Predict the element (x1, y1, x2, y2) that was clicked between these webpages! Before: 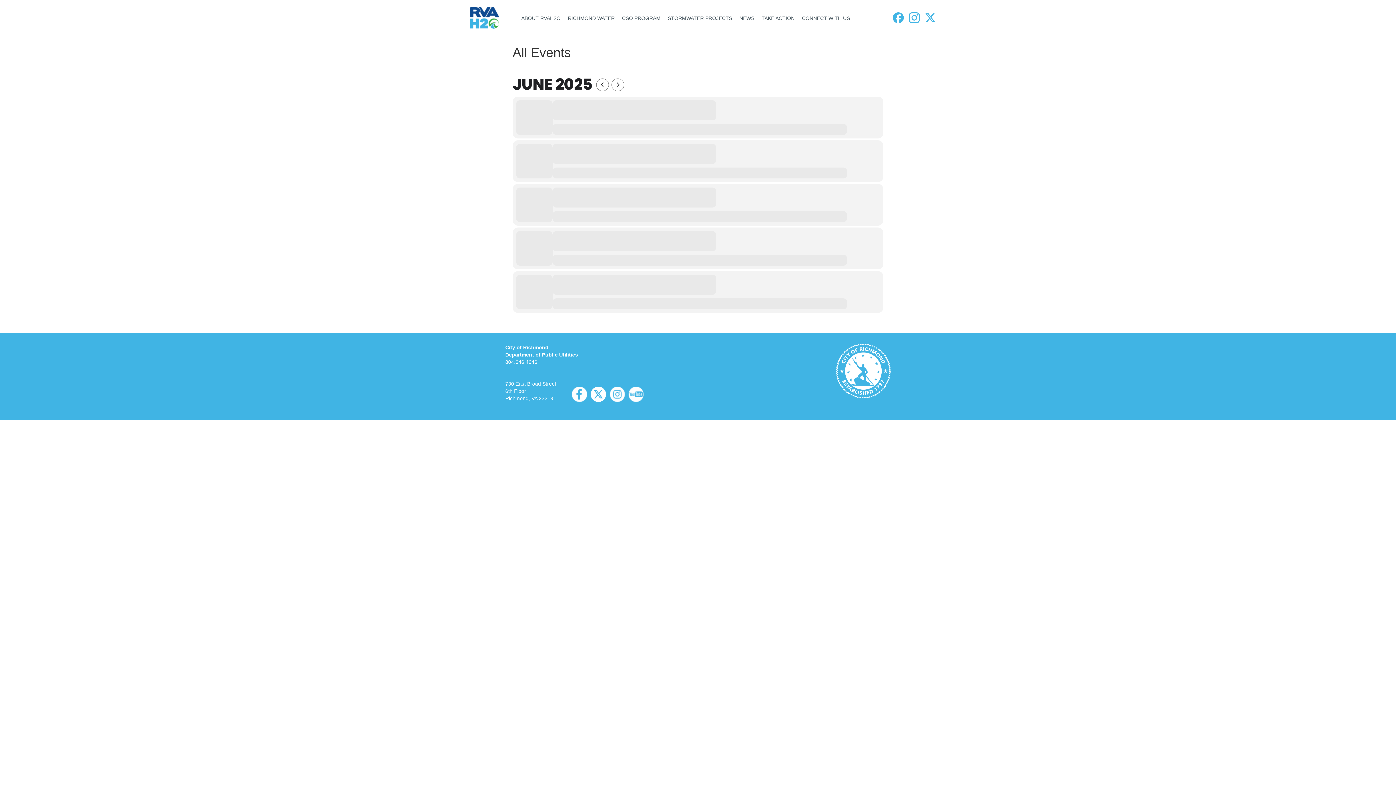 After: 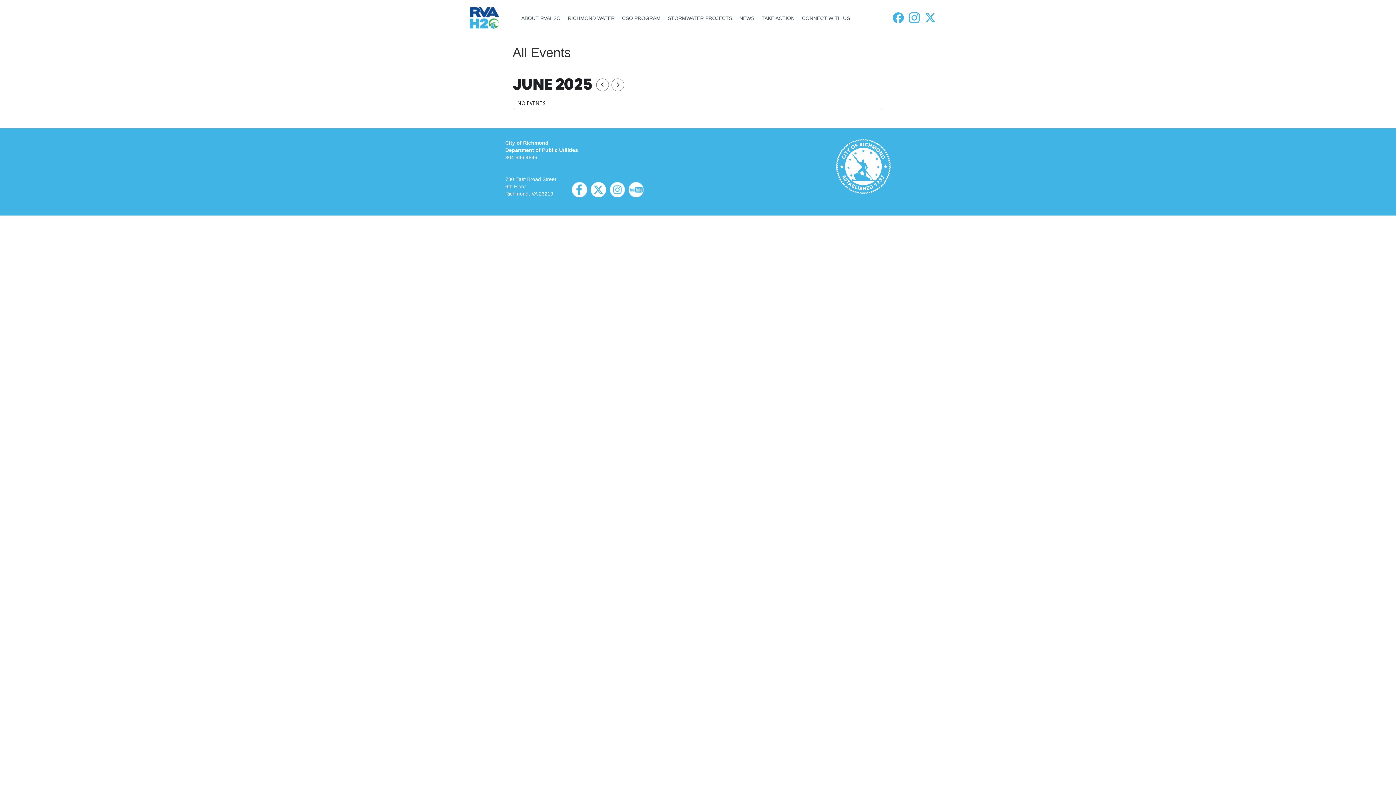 Action: bbox: (609, 391, 628, 396)